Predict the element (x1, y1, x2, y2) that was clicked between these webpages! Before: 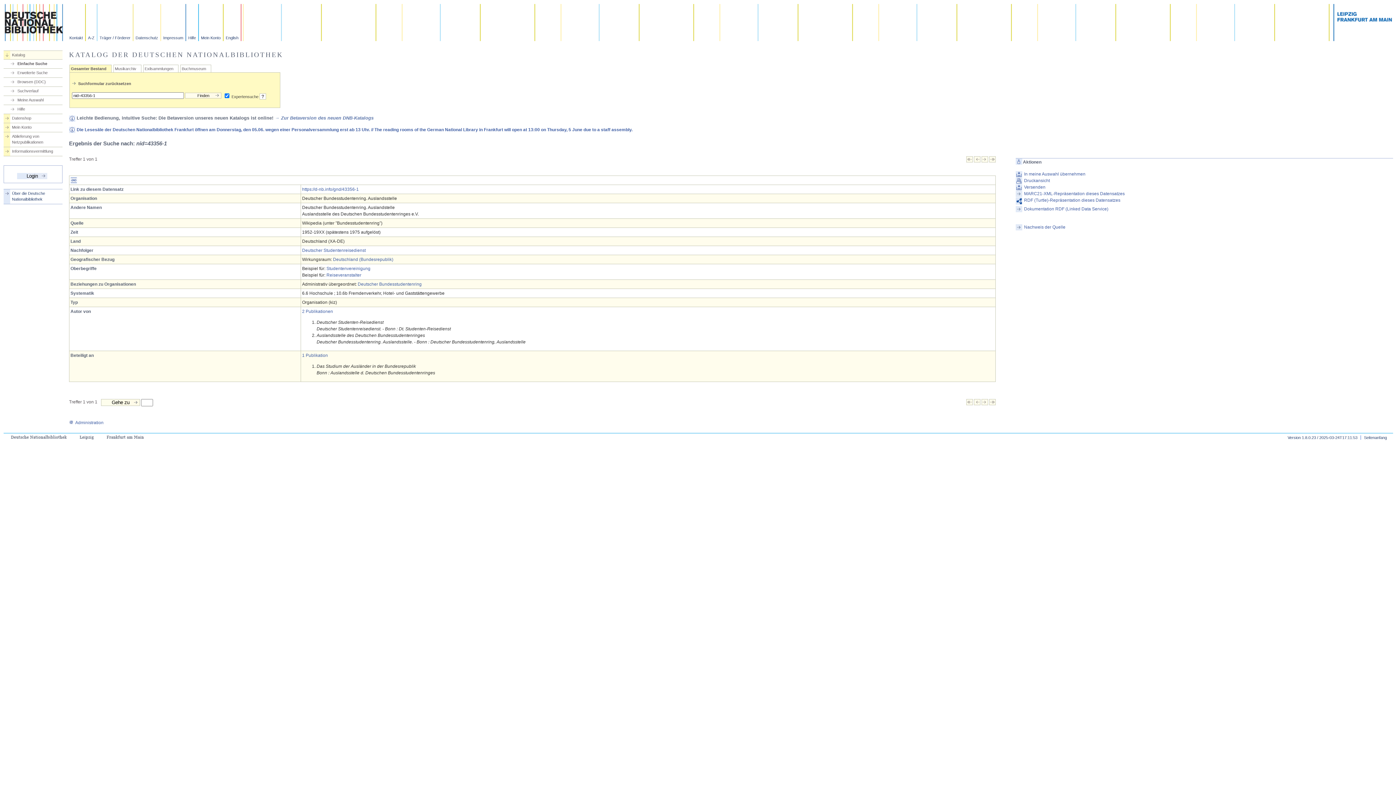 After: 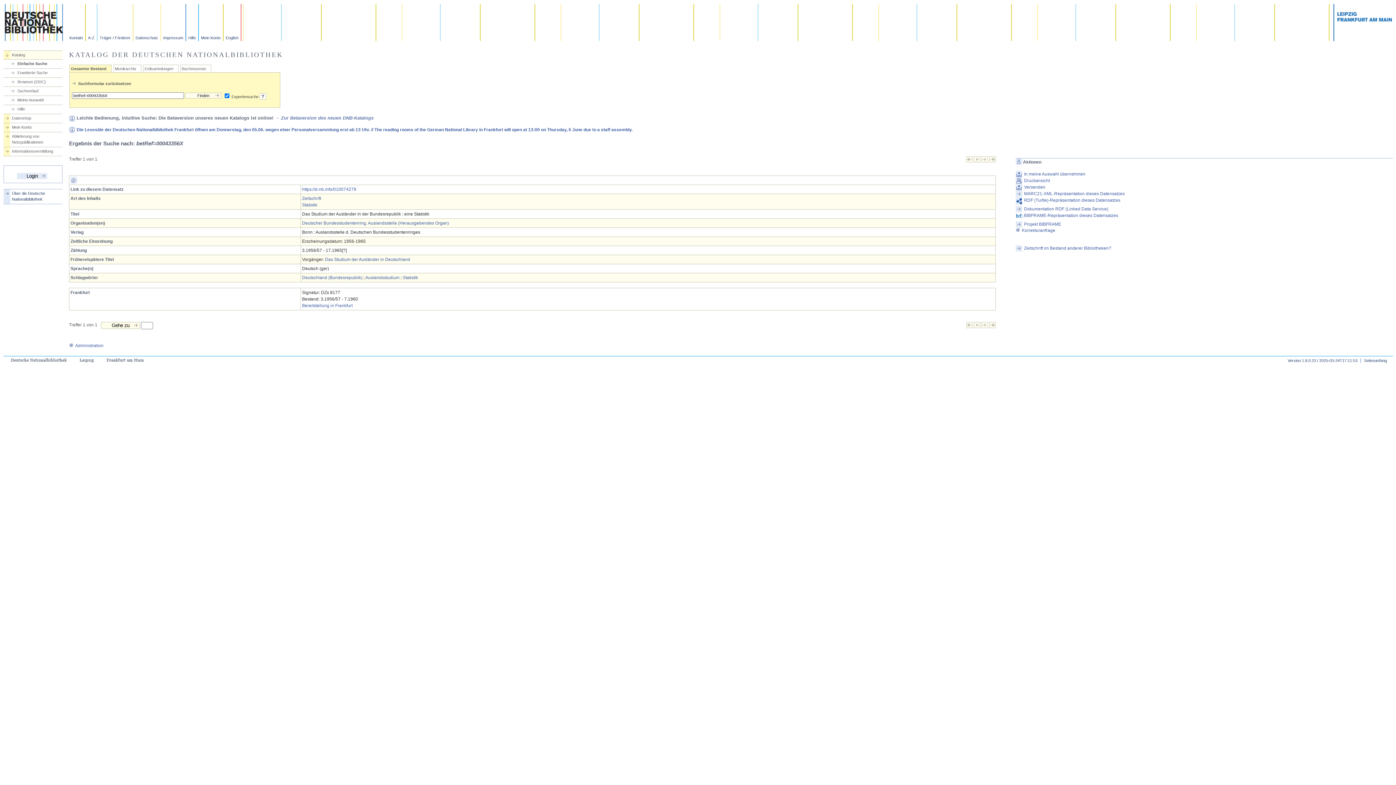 Action: label: 1 Publikation bbox: (302, 353, 328, 358)